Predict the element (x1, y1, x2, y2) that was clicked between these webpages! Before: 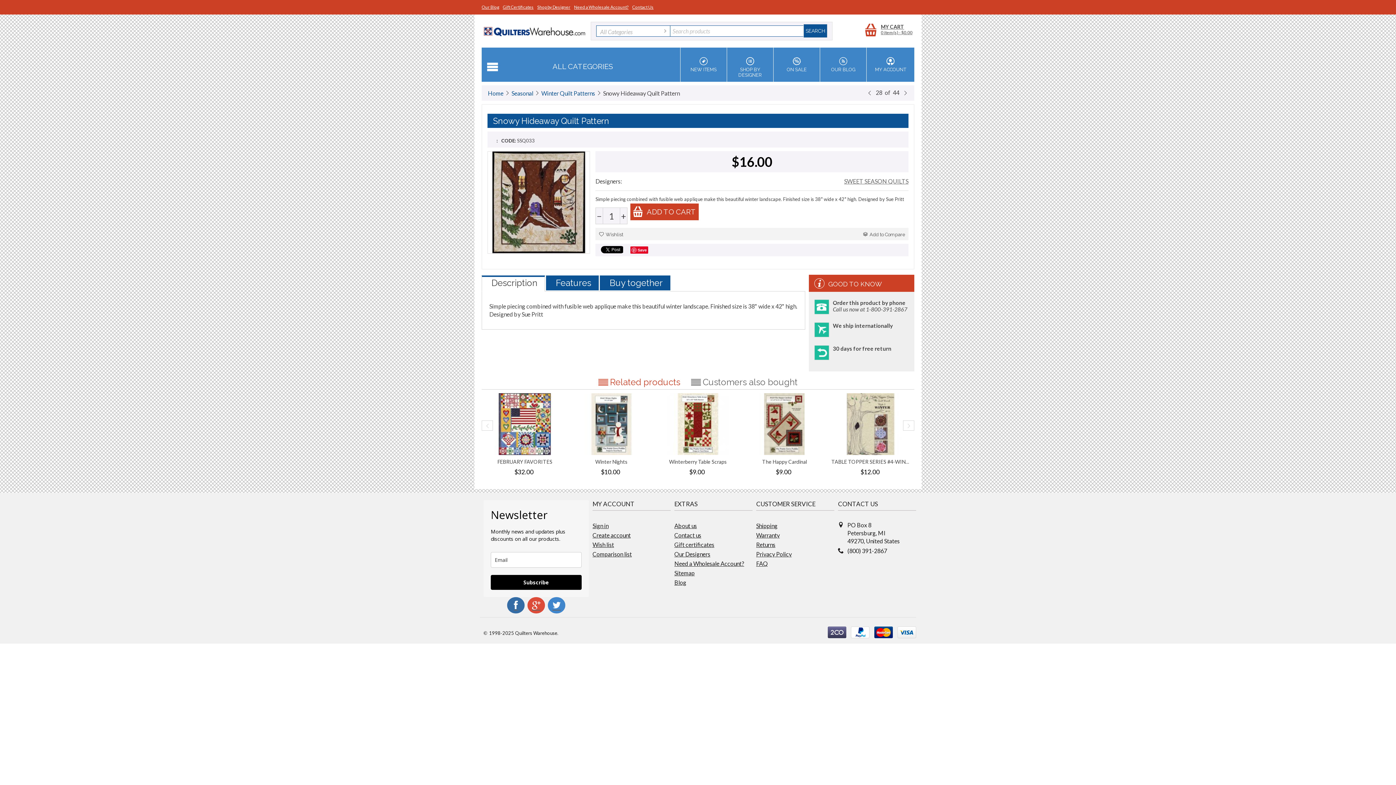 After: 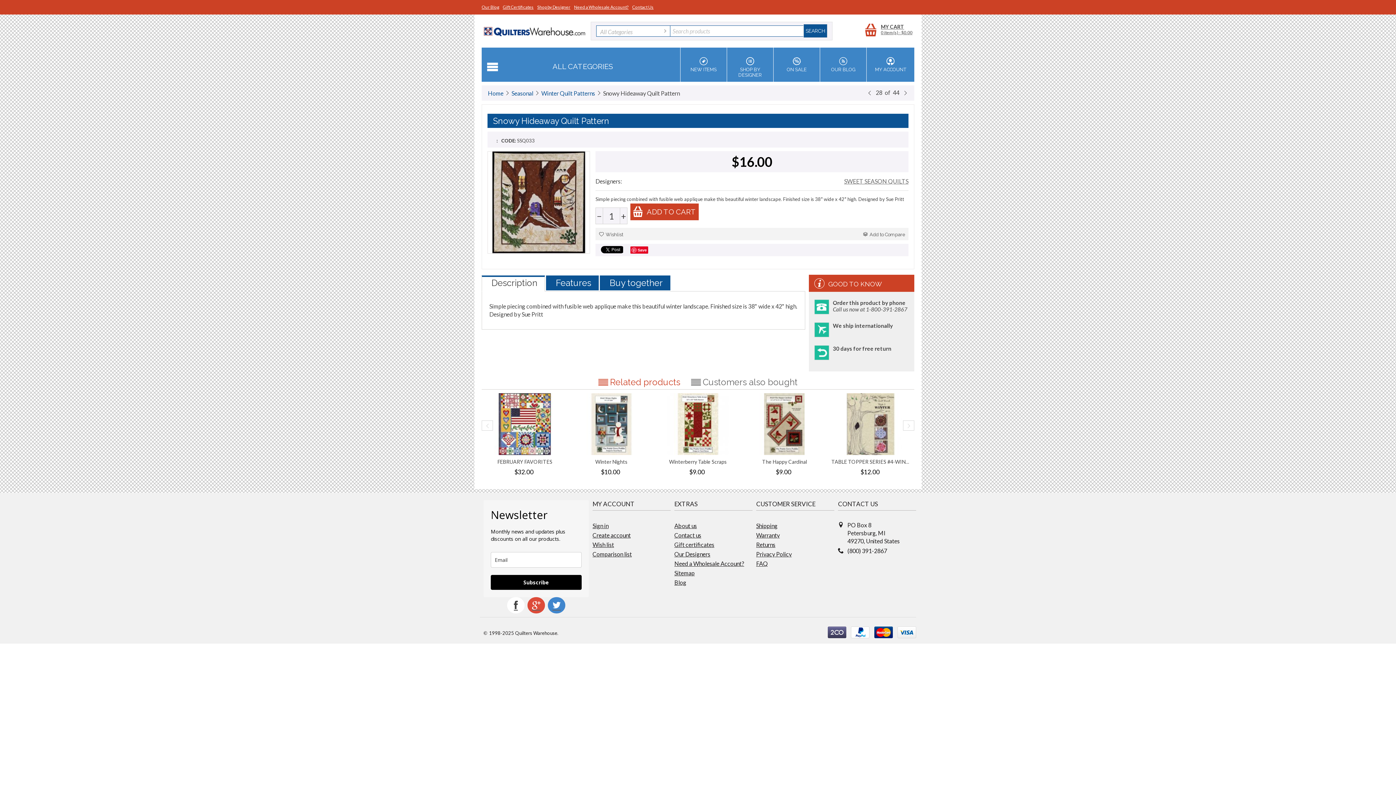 Action: bbox: (507, 597, 524, 613)